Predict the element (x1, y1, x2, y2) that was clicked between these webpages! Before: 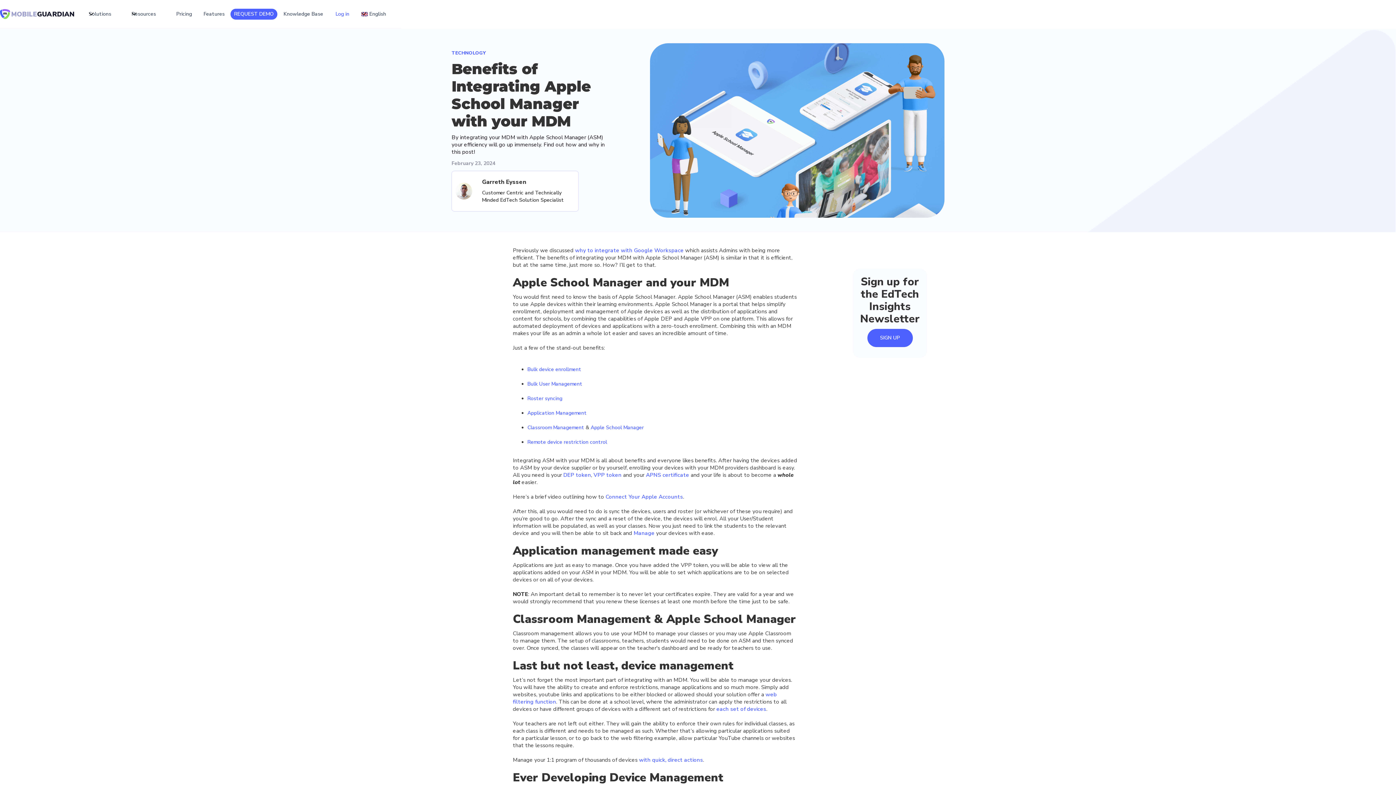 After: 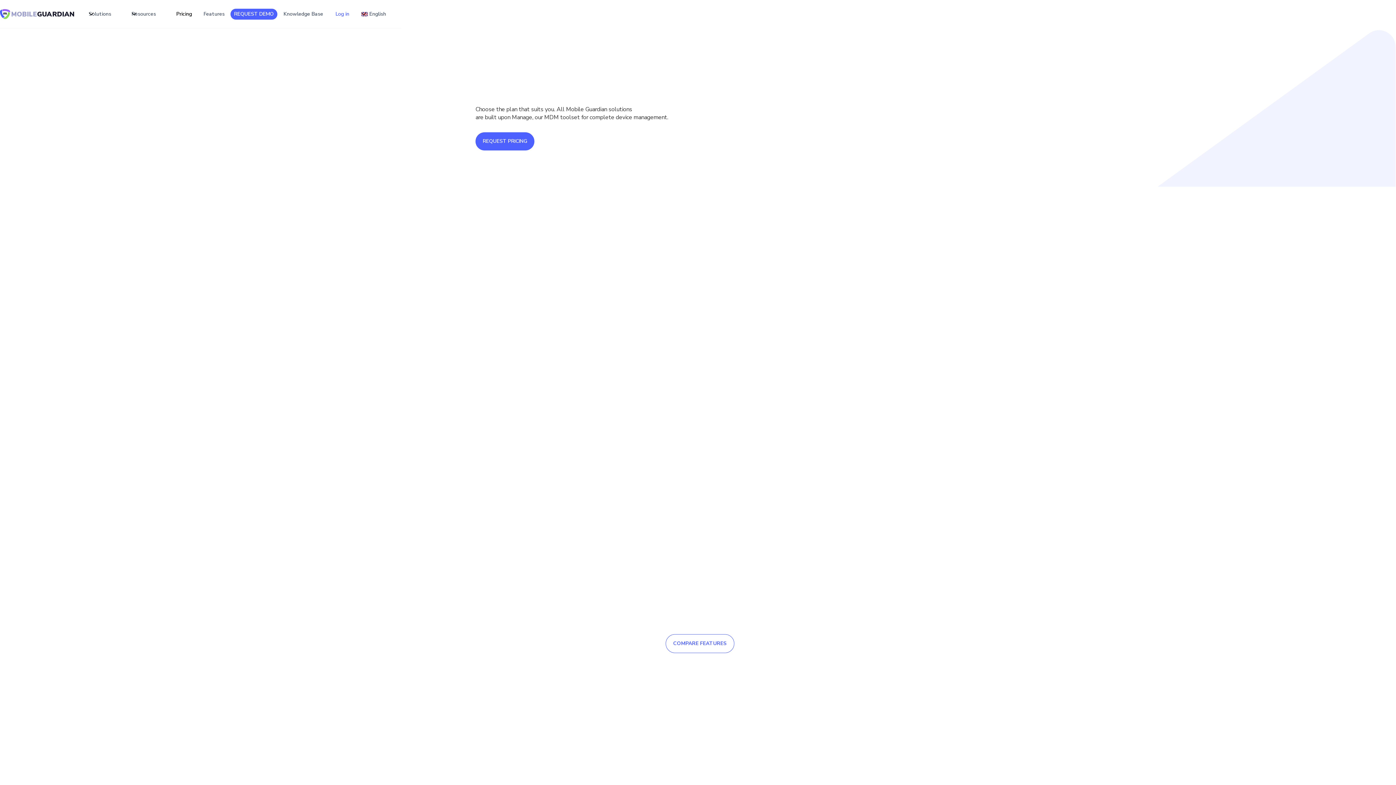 Action: label: Pricing bbox: (170, 0, 197, 27)